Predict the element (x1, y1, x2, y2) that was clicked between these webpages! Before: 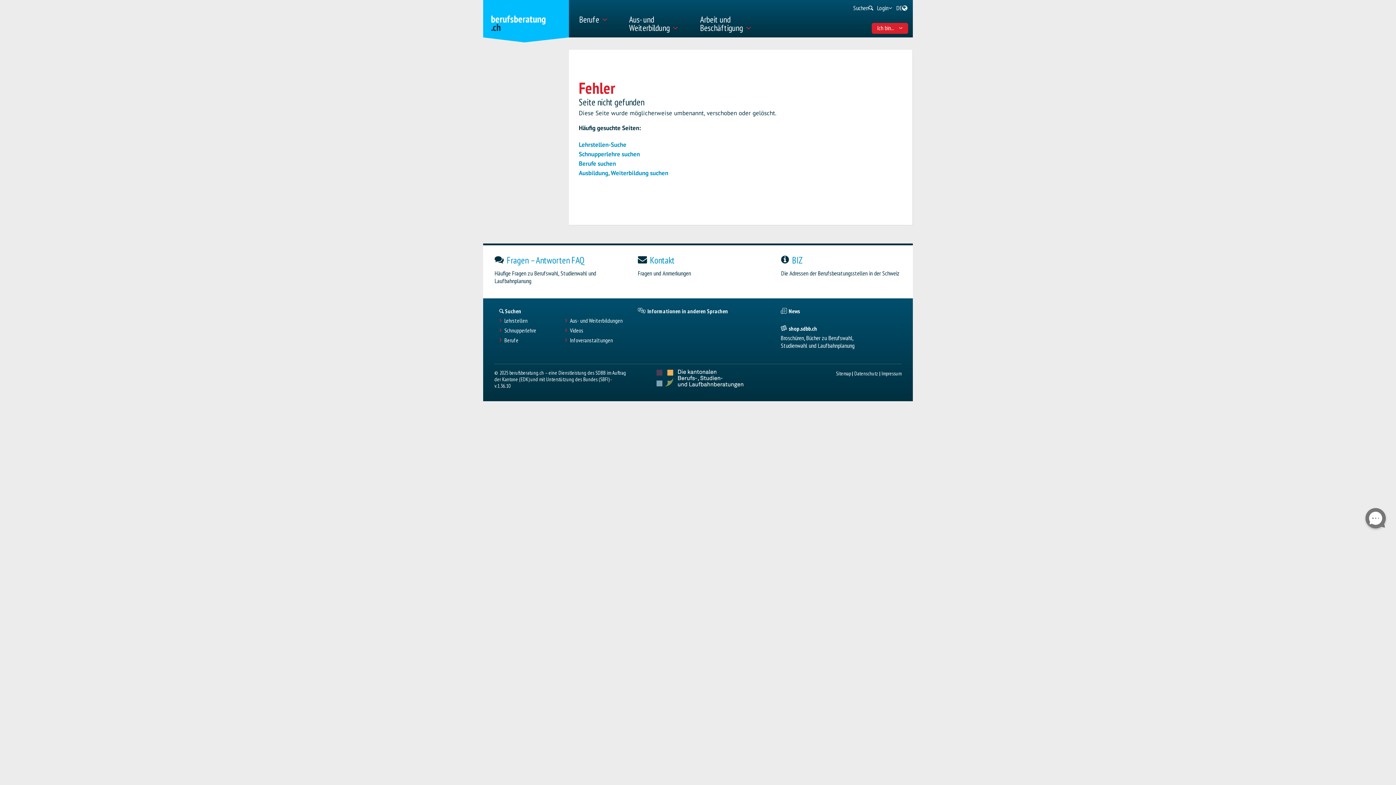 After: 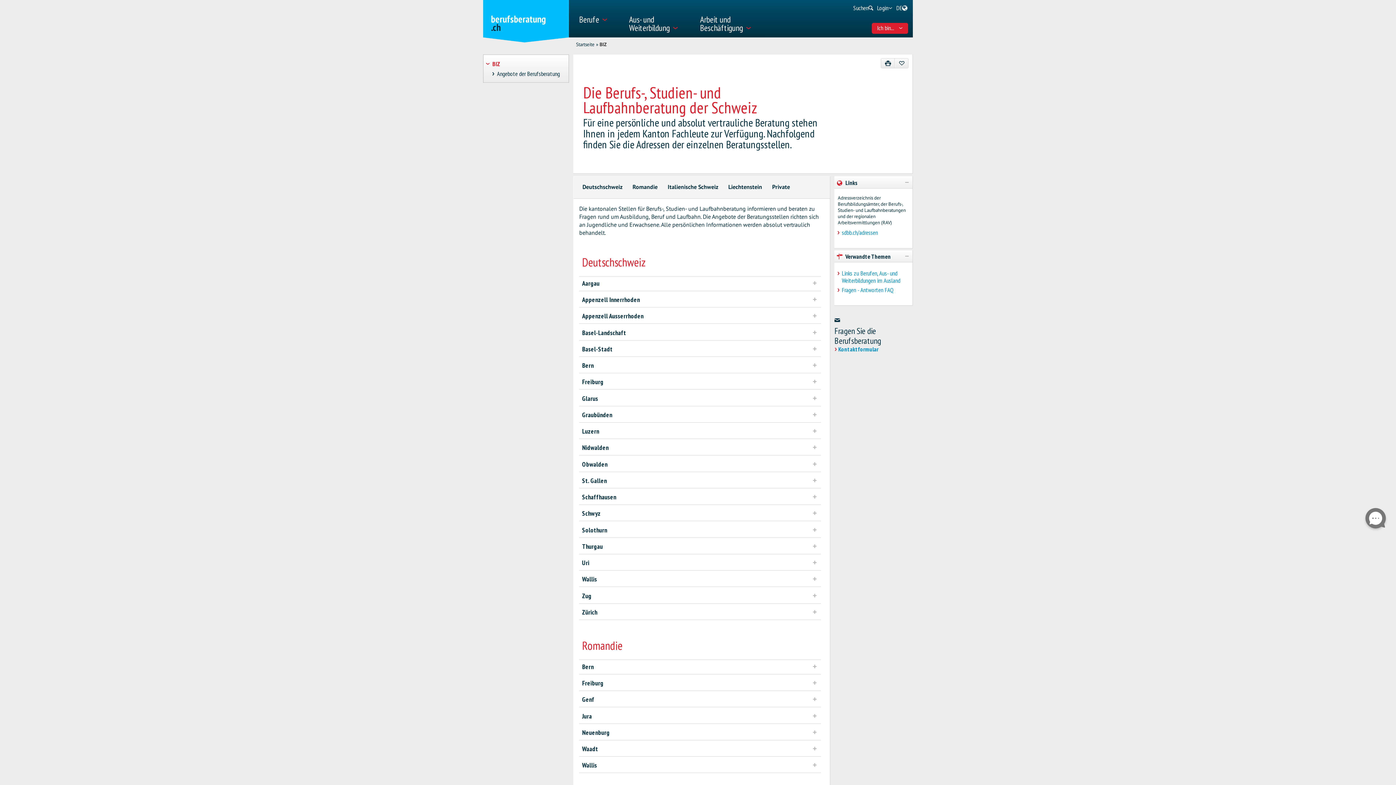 Action: bbox: (769, 245, 913, 290) label: BIZ

Die Adressen der Berufsberatungsstellen in der Schweiz